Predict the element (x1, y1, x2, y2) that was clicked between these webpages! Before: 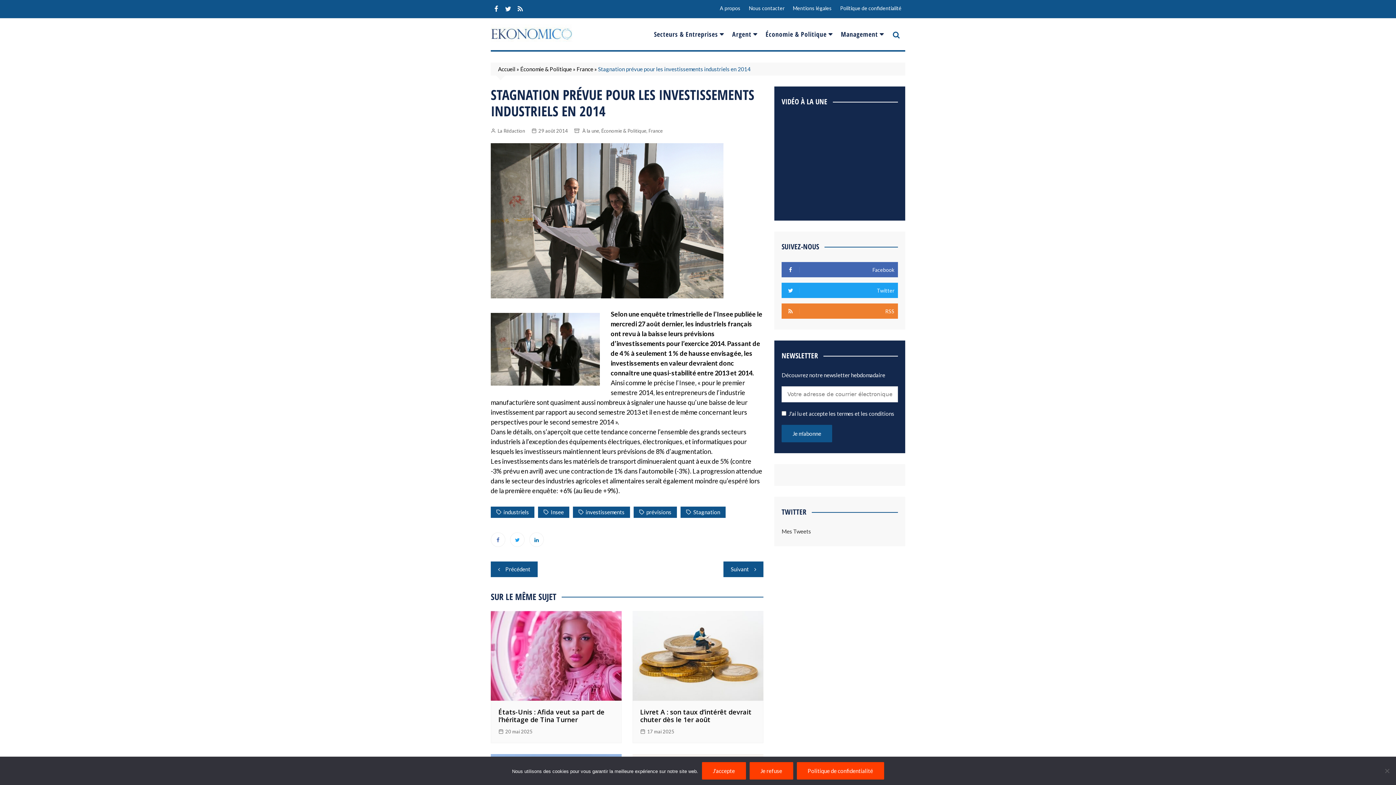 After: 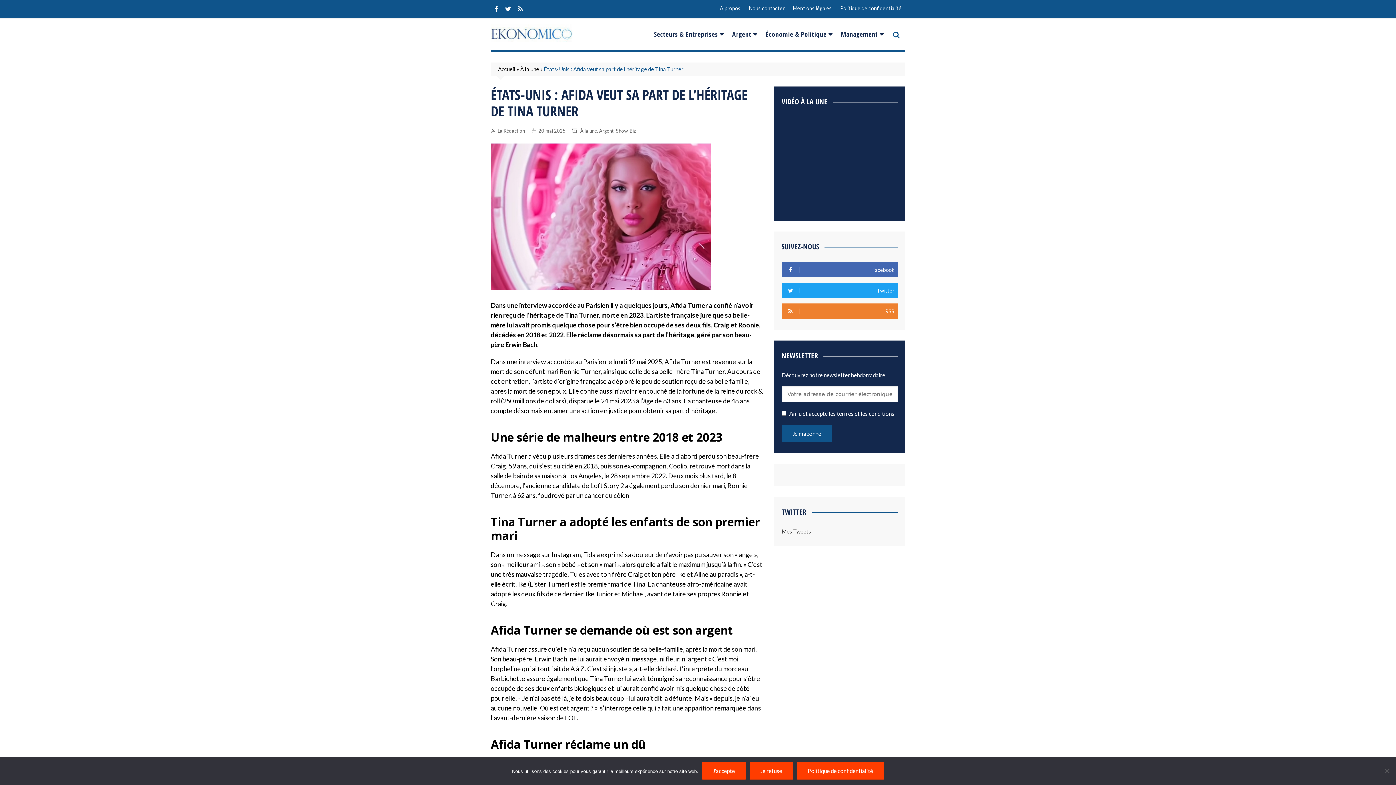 Action: label: 20 mai 2025 bbox: (498, 728, 532, 736)